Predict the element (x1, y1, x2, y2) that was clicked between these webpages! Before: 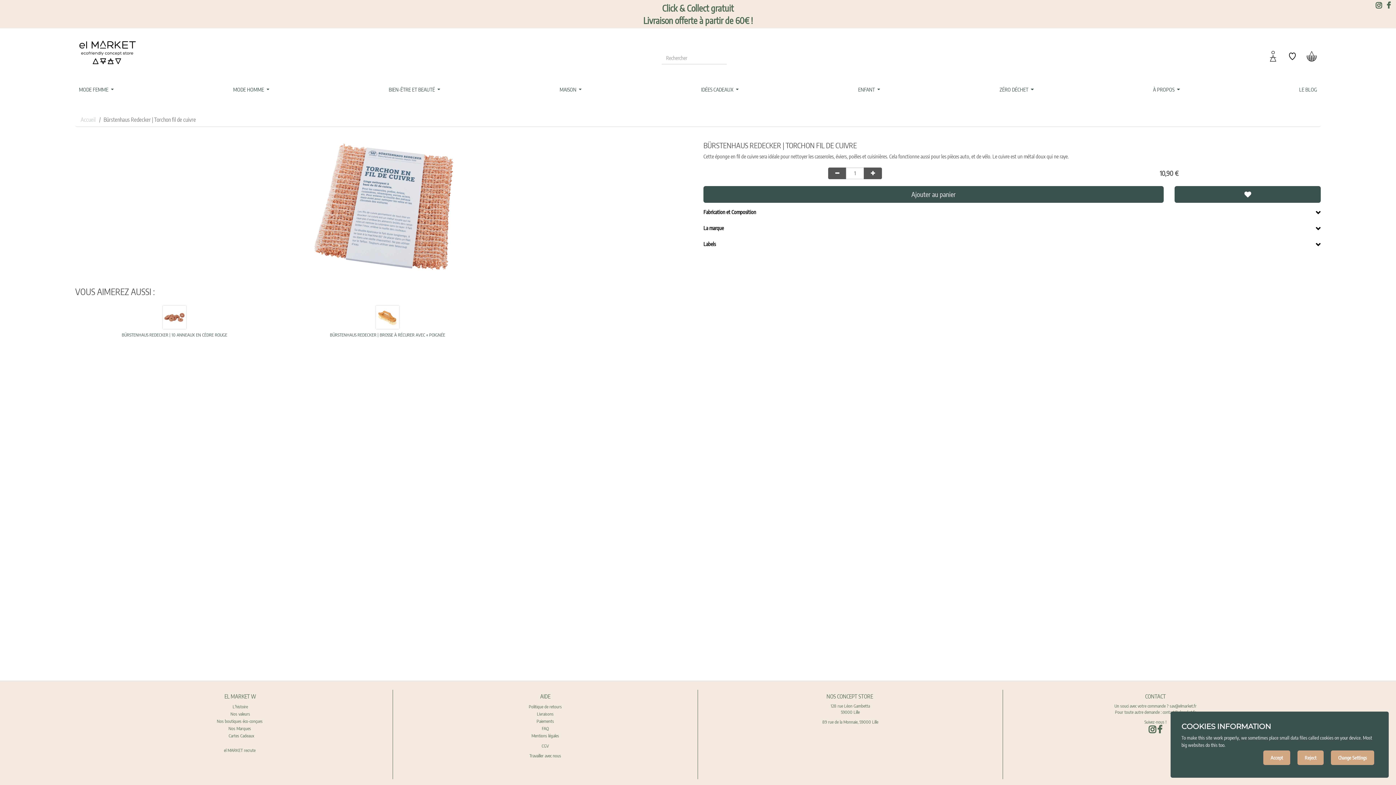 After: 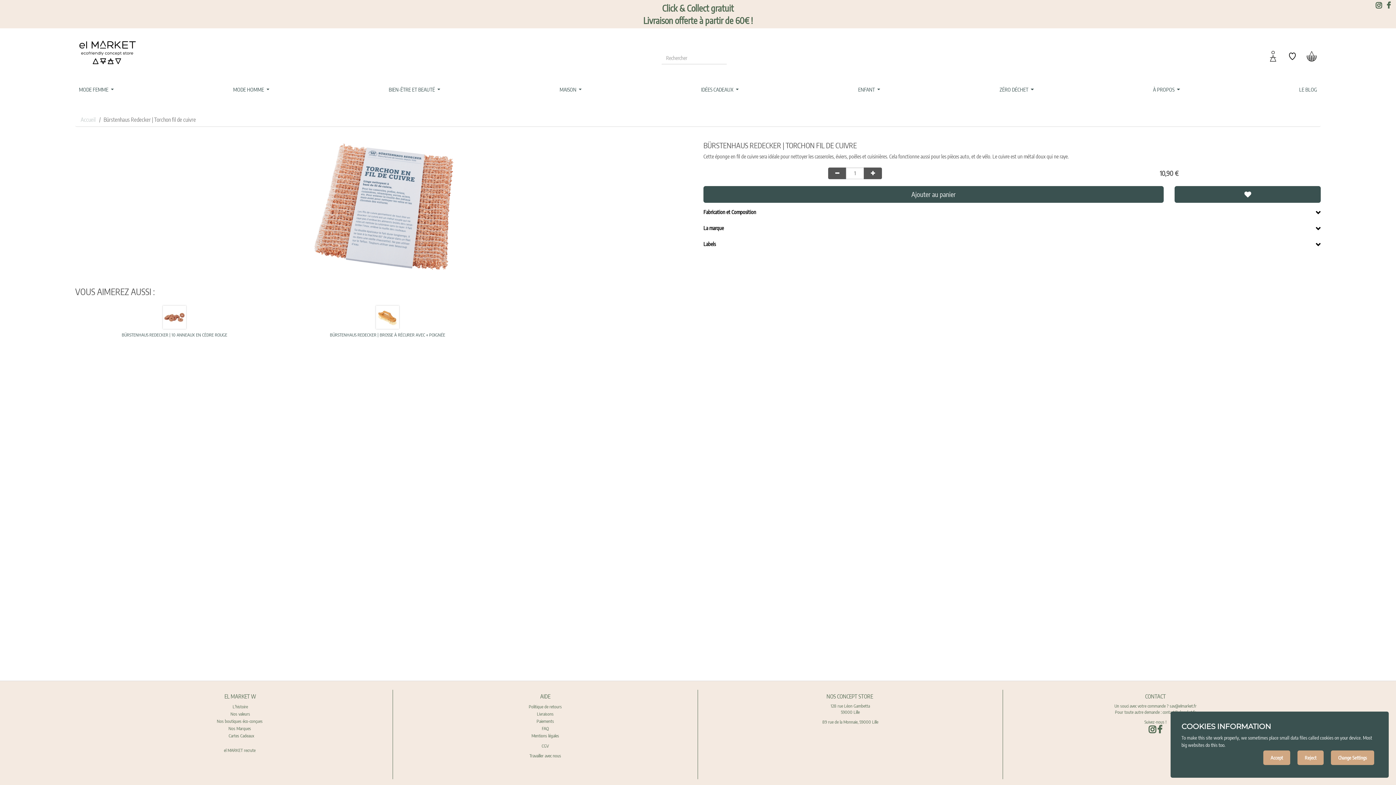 Action: bbox: (1148, 728, 1156, 734)